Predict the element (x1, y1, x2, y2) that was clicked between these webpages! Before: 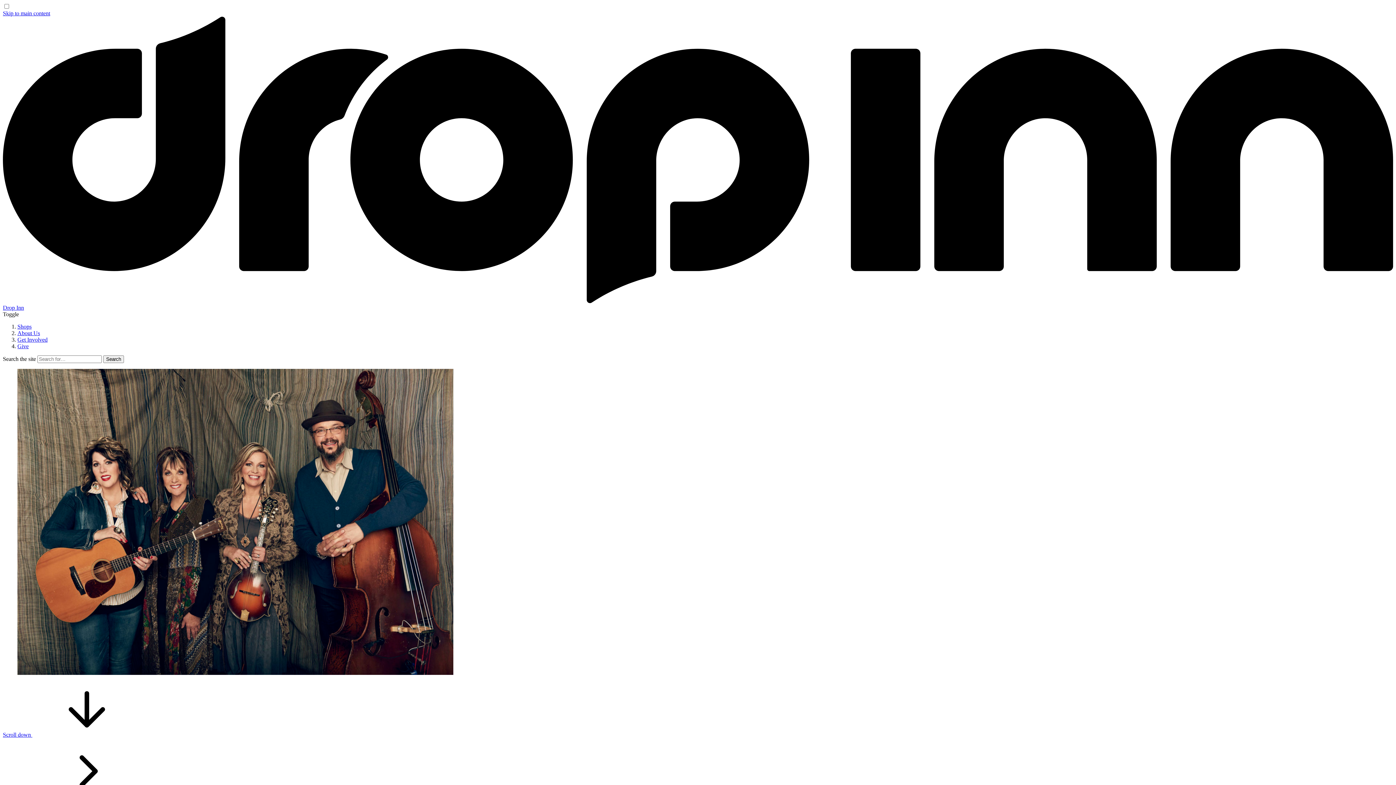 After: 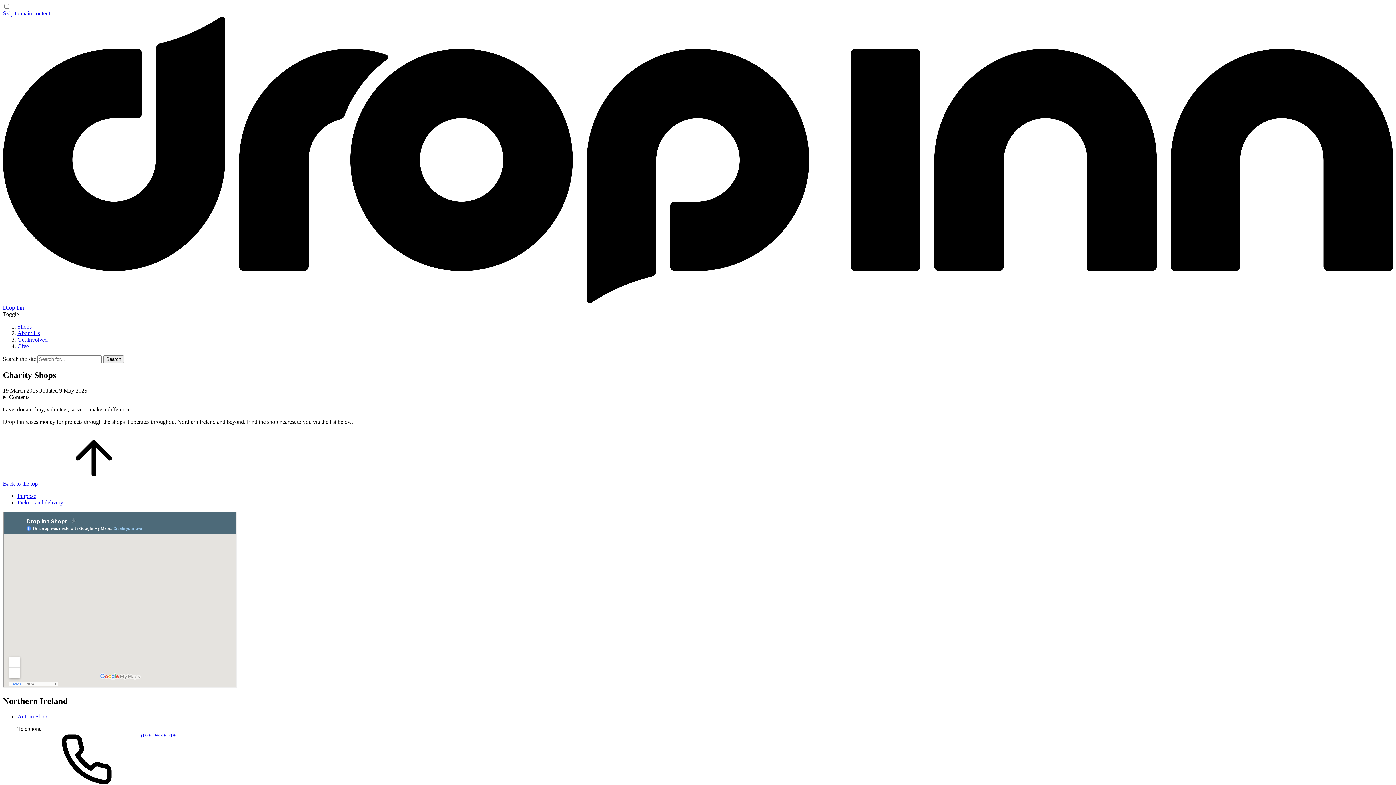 Action: label: Shops bbox: (17, 323, 31, 329)